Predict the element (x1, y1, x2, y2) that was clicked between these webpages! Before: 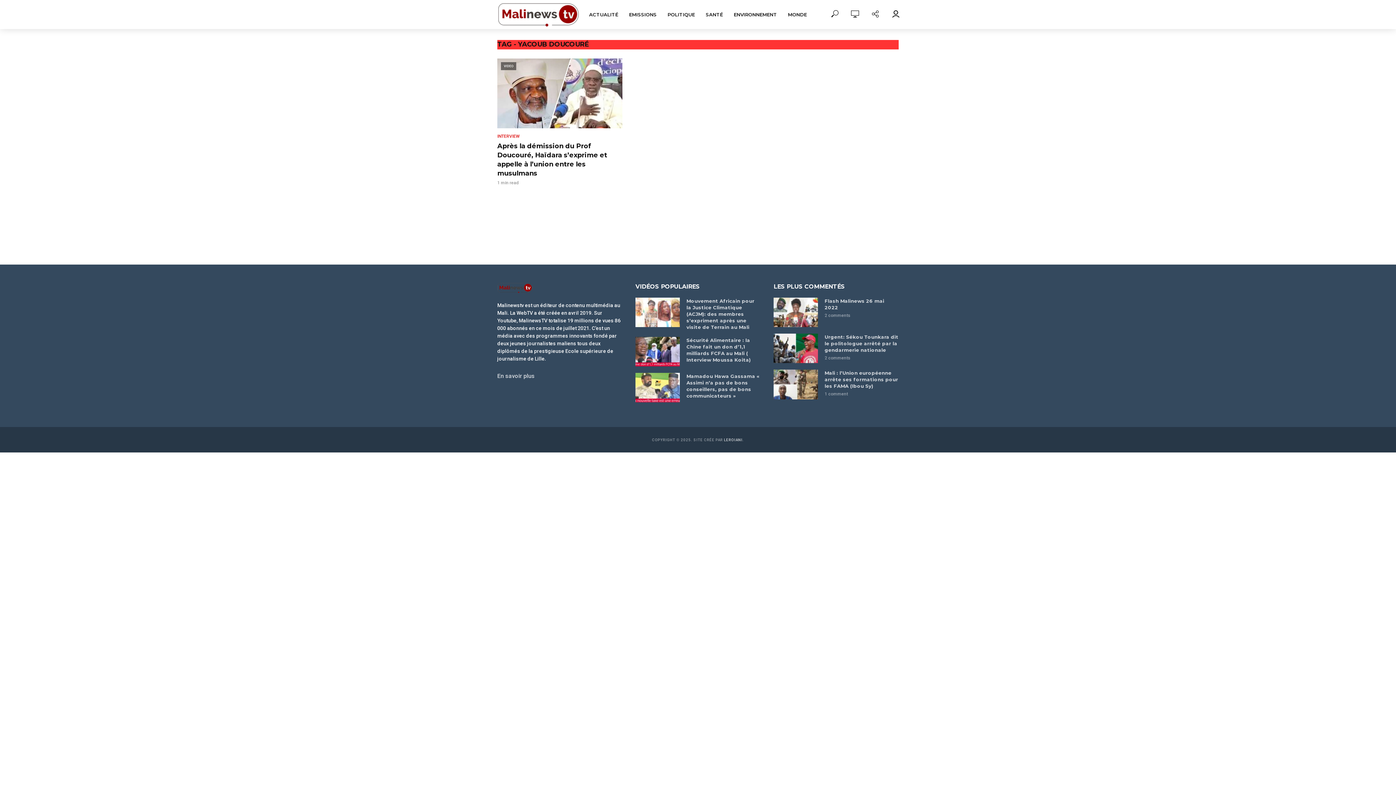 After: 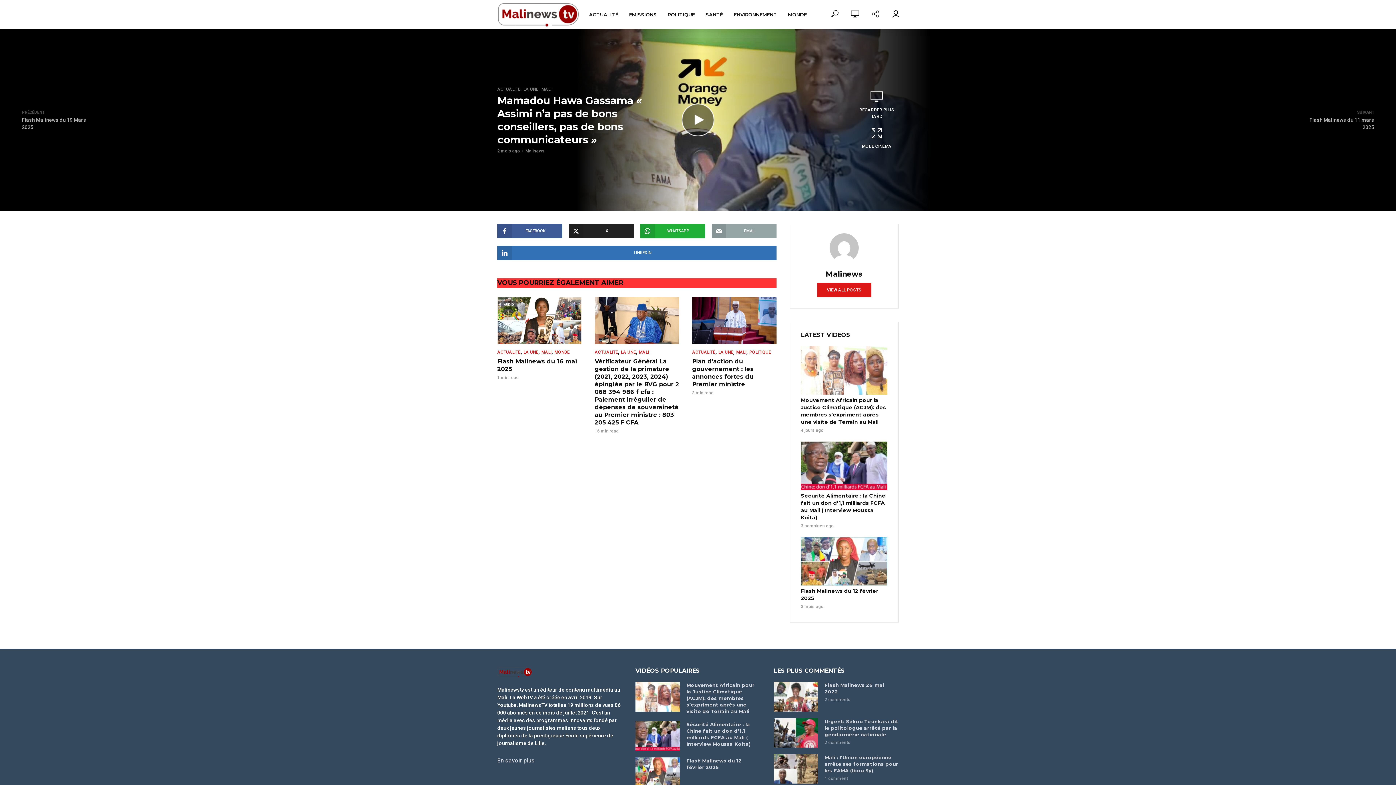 Action: bbox: (635, 373, 680, 402)